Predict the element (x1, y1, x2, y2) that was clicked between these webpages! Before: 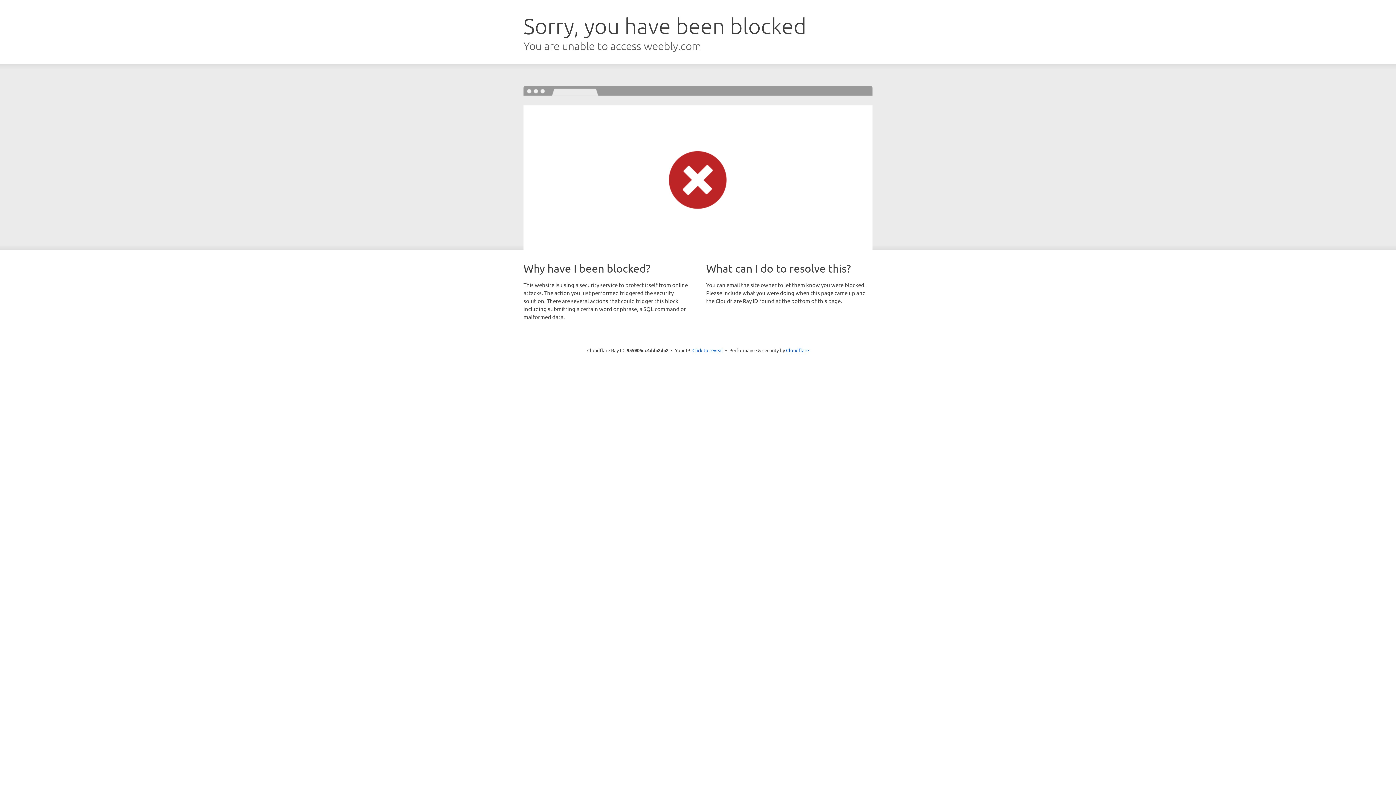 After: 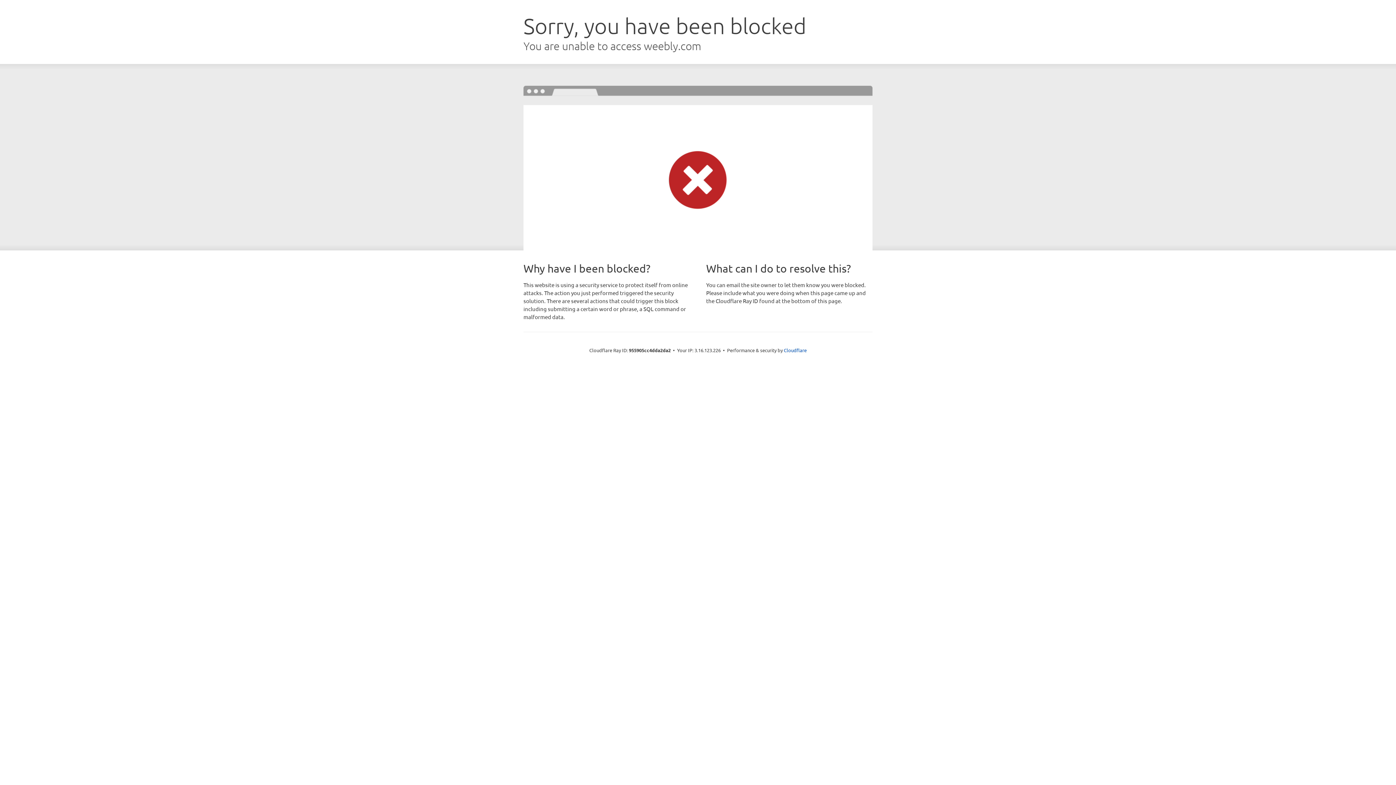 Action: label: Click to reveal bbox: (692, 346, 723, 353)